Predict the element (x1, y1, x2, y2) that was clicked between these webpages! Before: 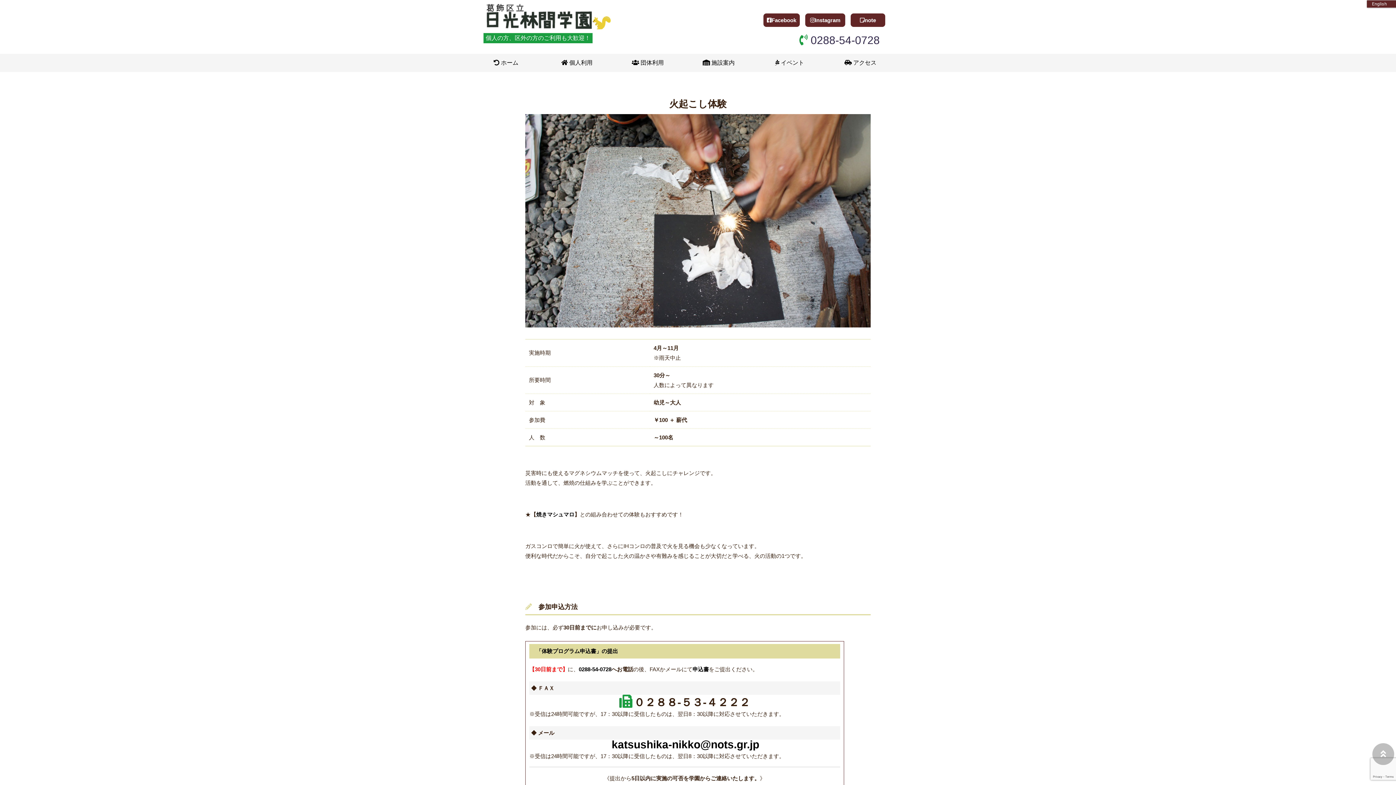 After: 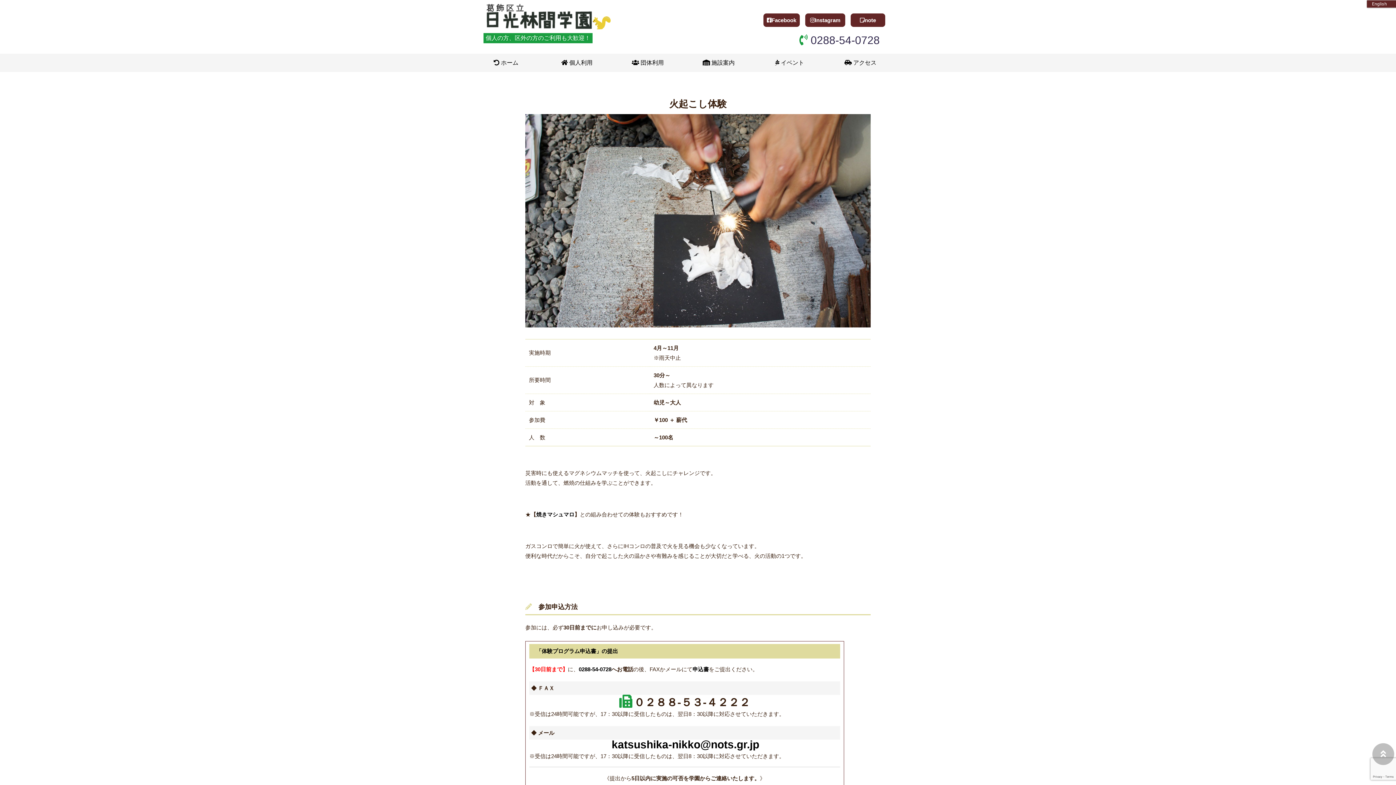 Action: bbox: (1372, 743, 1394, 765)